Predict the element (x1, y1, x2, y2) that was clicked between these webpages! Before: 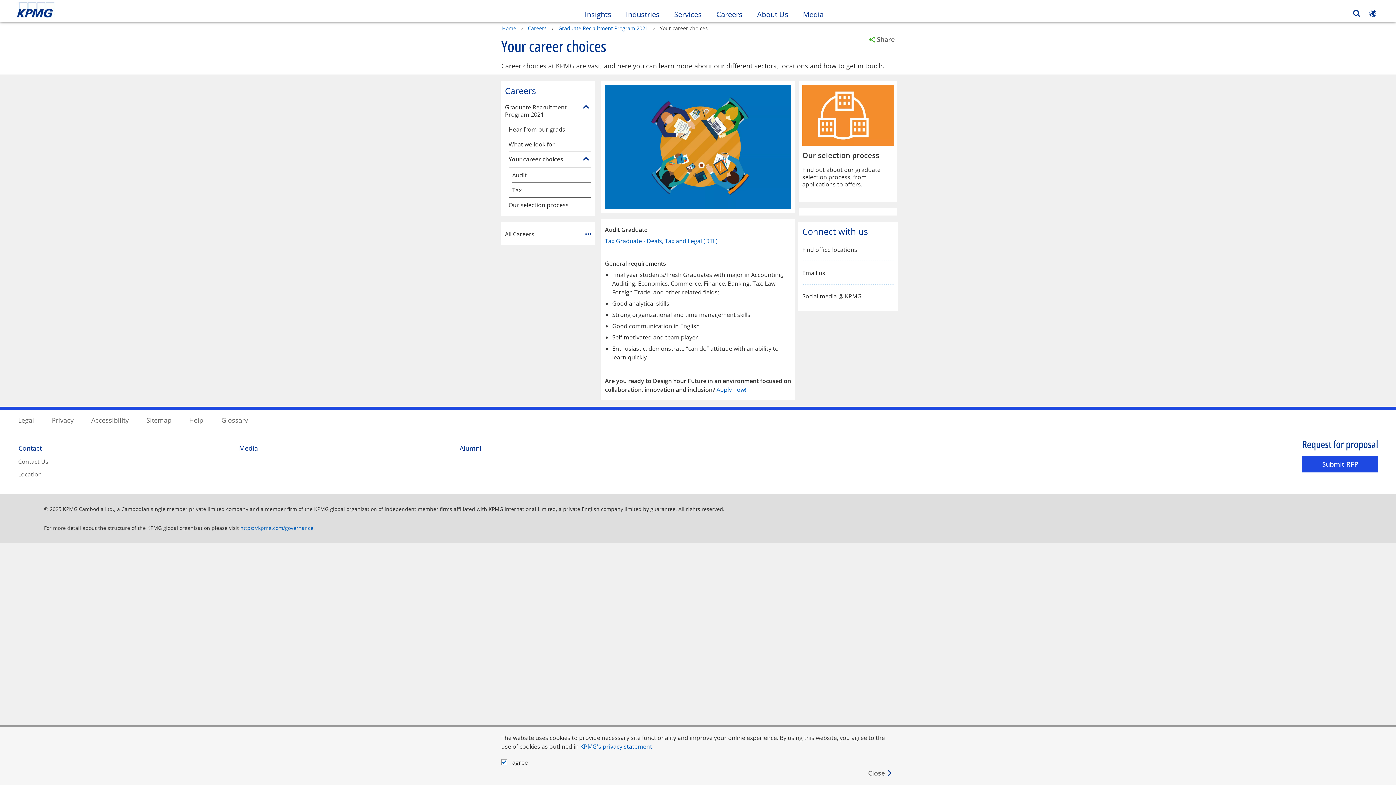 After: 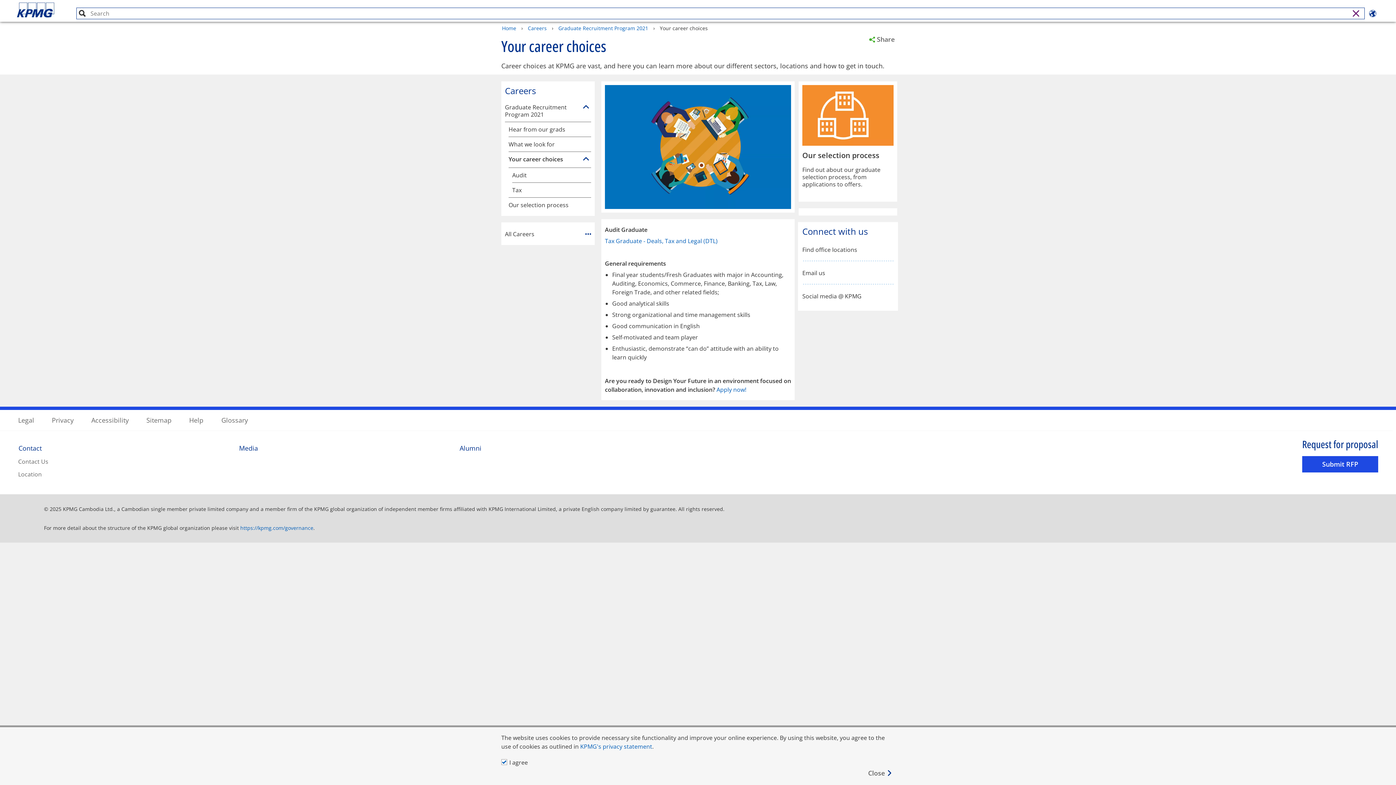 Action: label: Search bbox: (1349, 8, 1364, 18)